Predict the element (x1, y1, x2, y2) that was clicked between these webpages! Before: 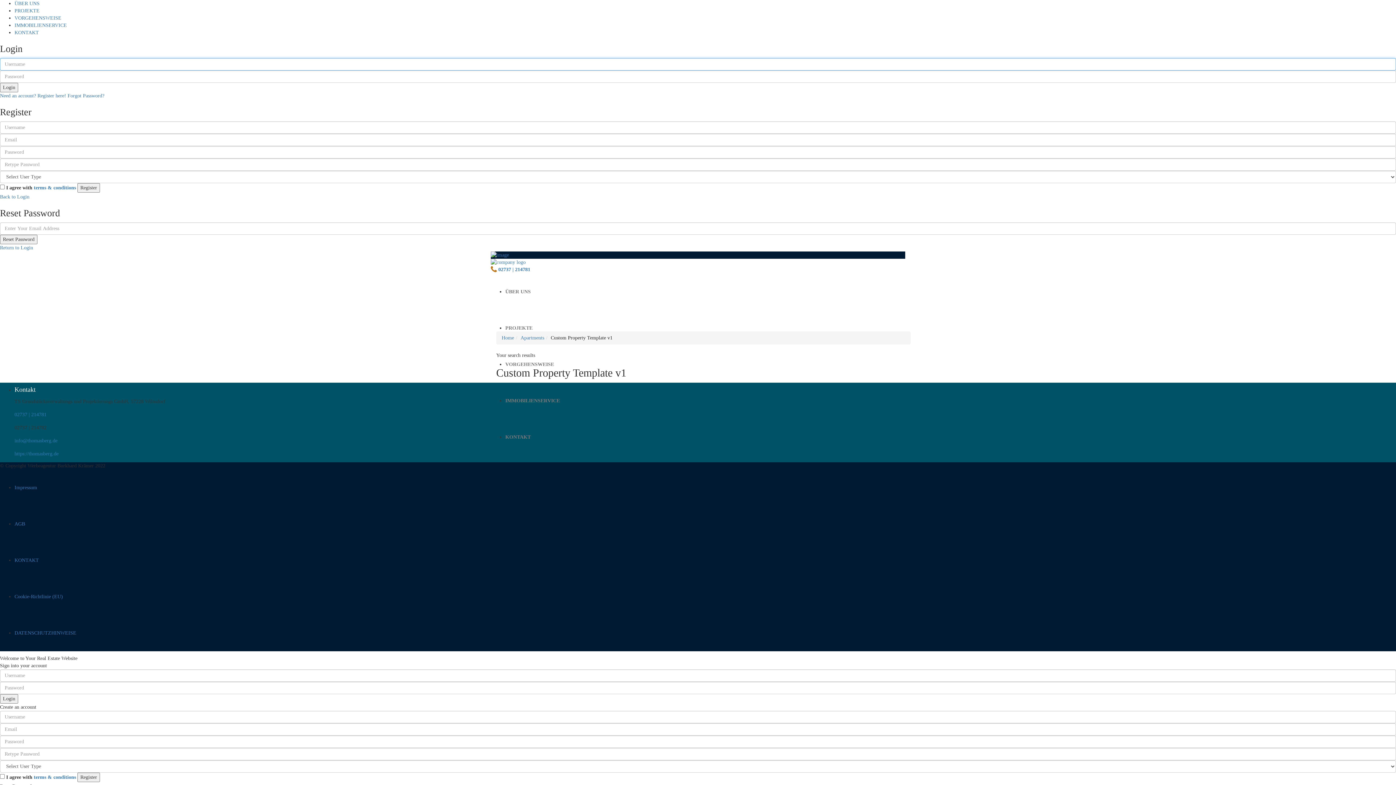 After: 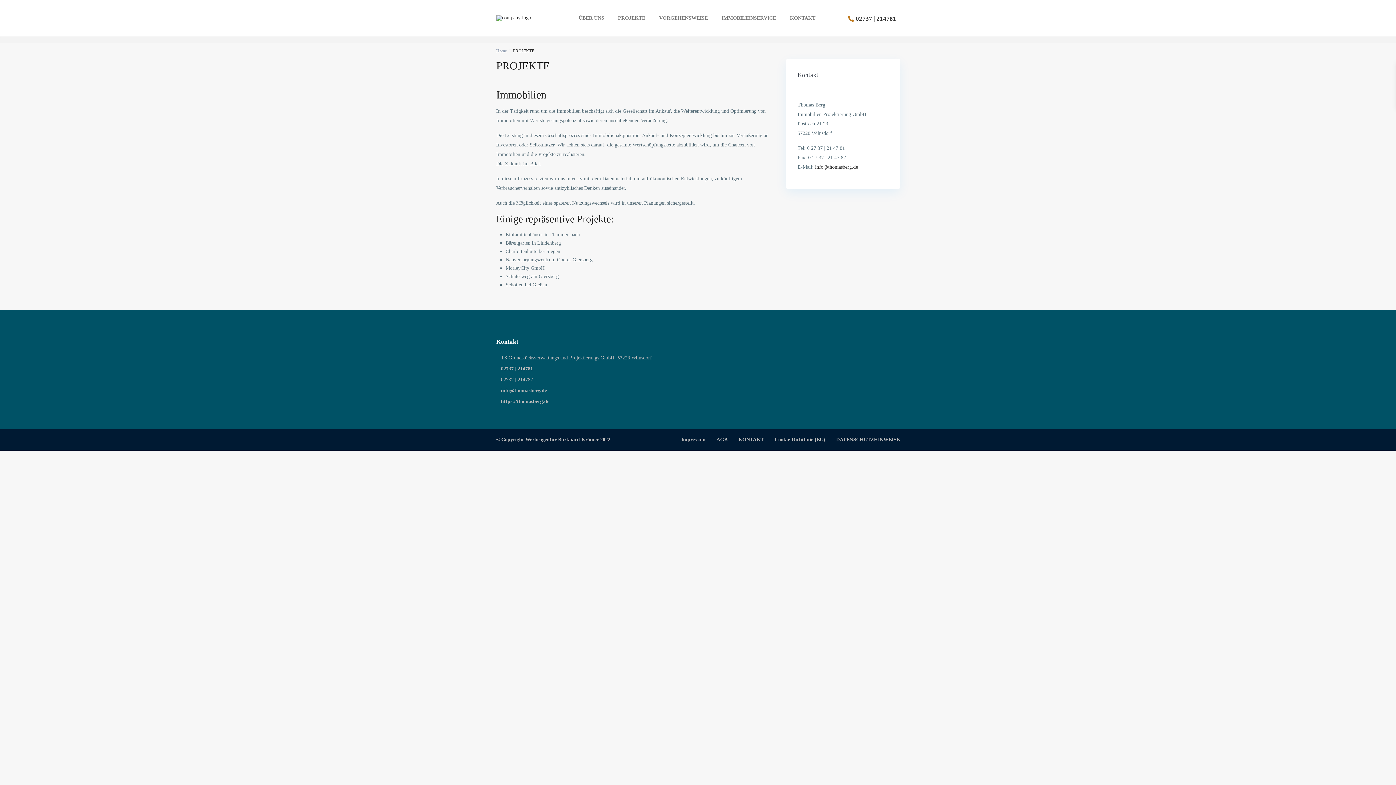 Action: label: PROJEKTE bbox: (14, 8, 39, 13)